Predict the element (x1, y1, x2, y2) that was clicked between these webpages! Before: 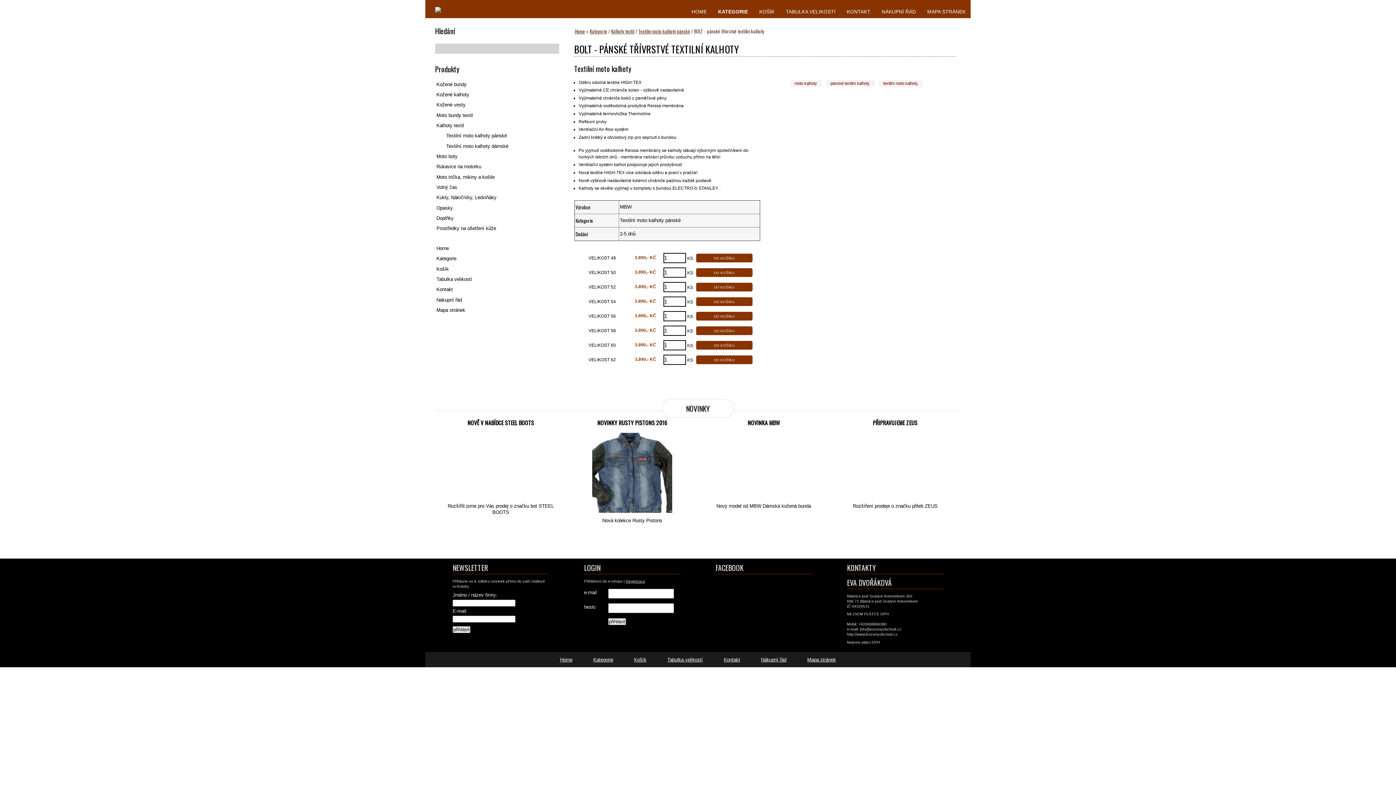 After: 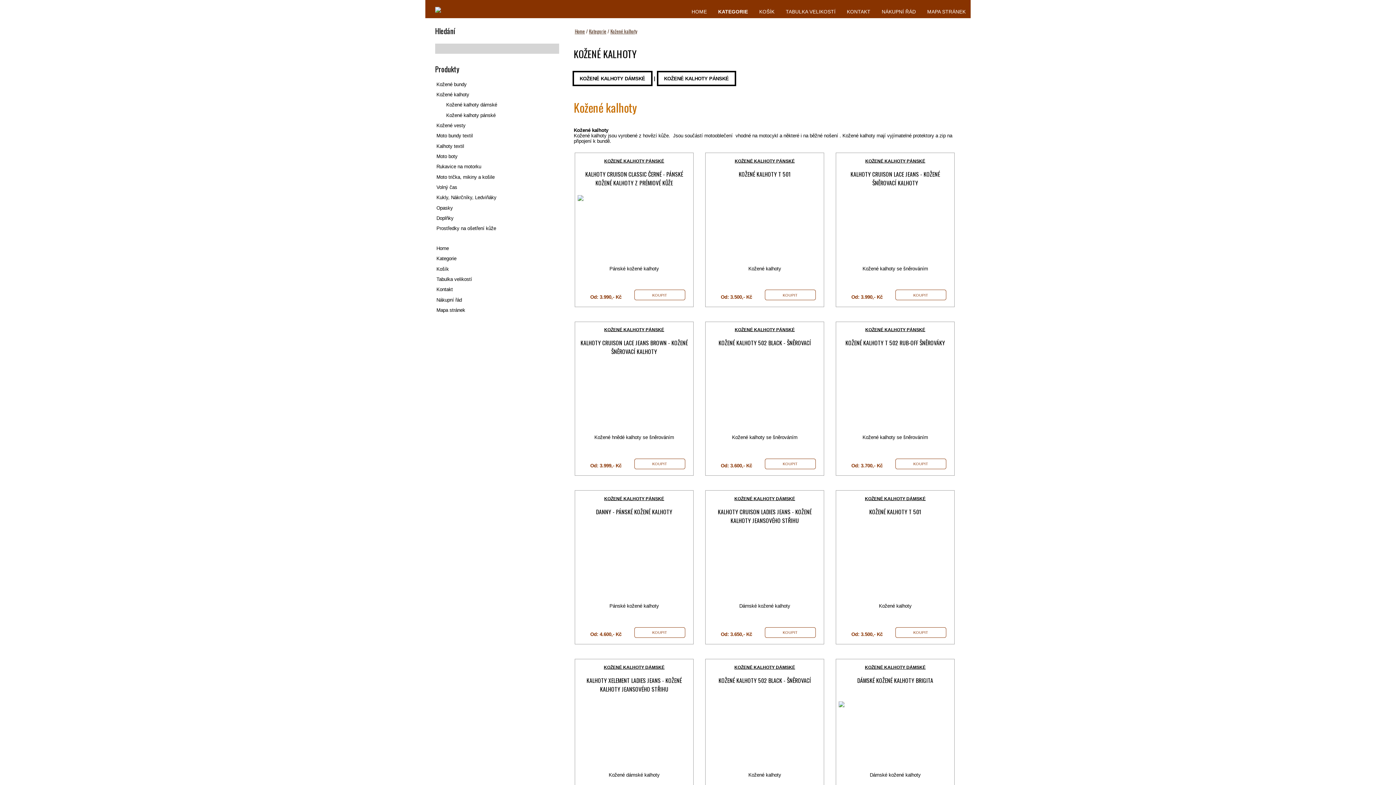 Action: bbox: (429, 91, 559, 102) label: Kožené kalhoty